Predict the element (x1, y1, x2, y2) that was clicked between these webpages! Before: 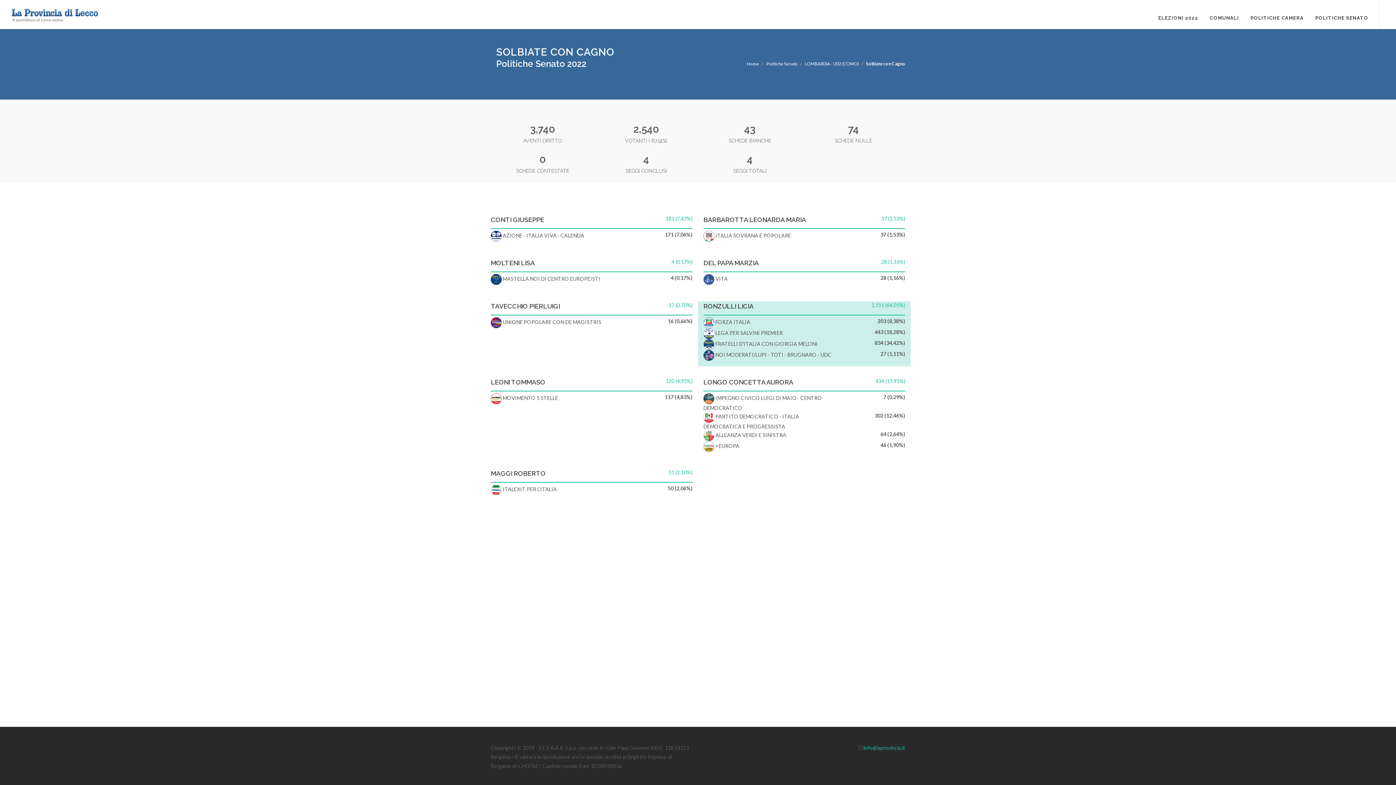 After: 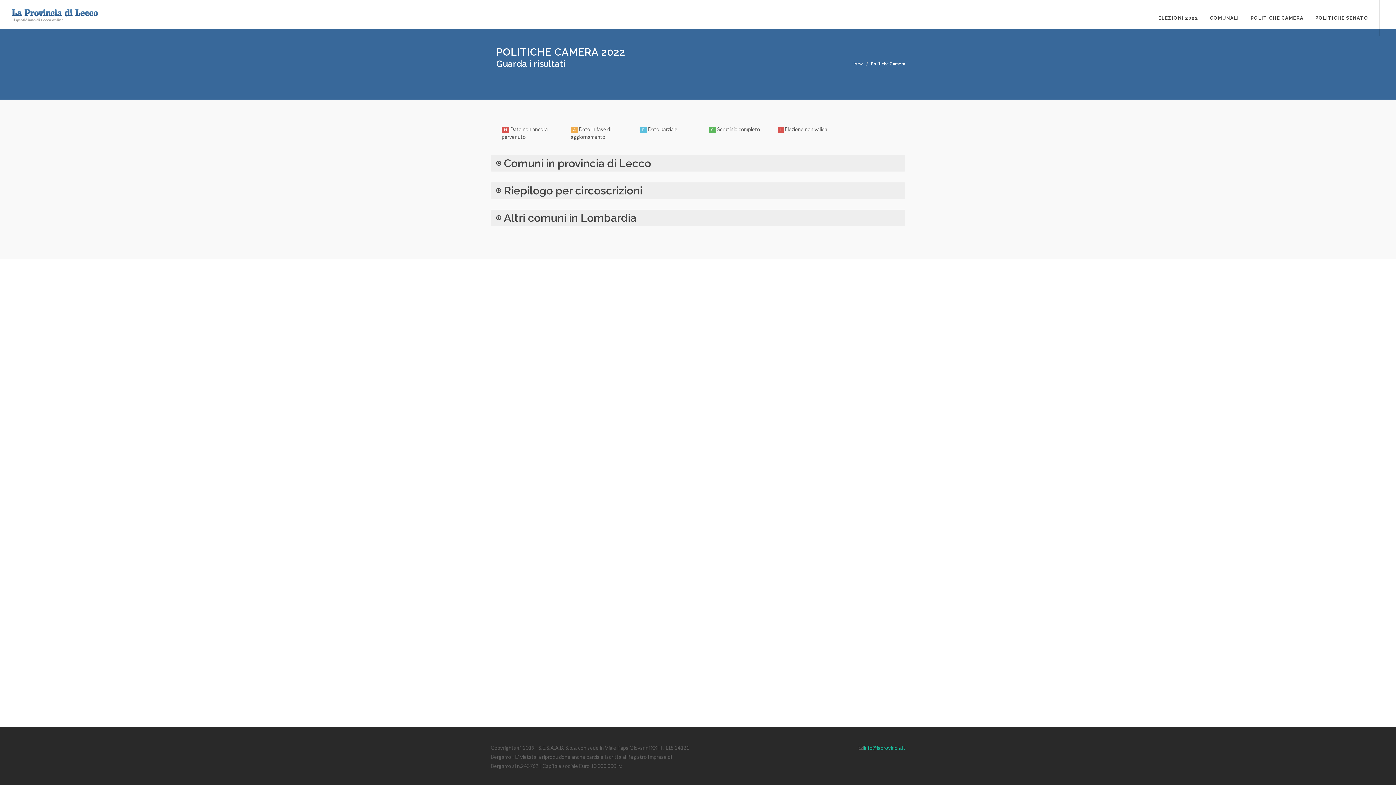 Action: bbox: (1245, 0, 1309, 36) label: POLITICHE CAMERA